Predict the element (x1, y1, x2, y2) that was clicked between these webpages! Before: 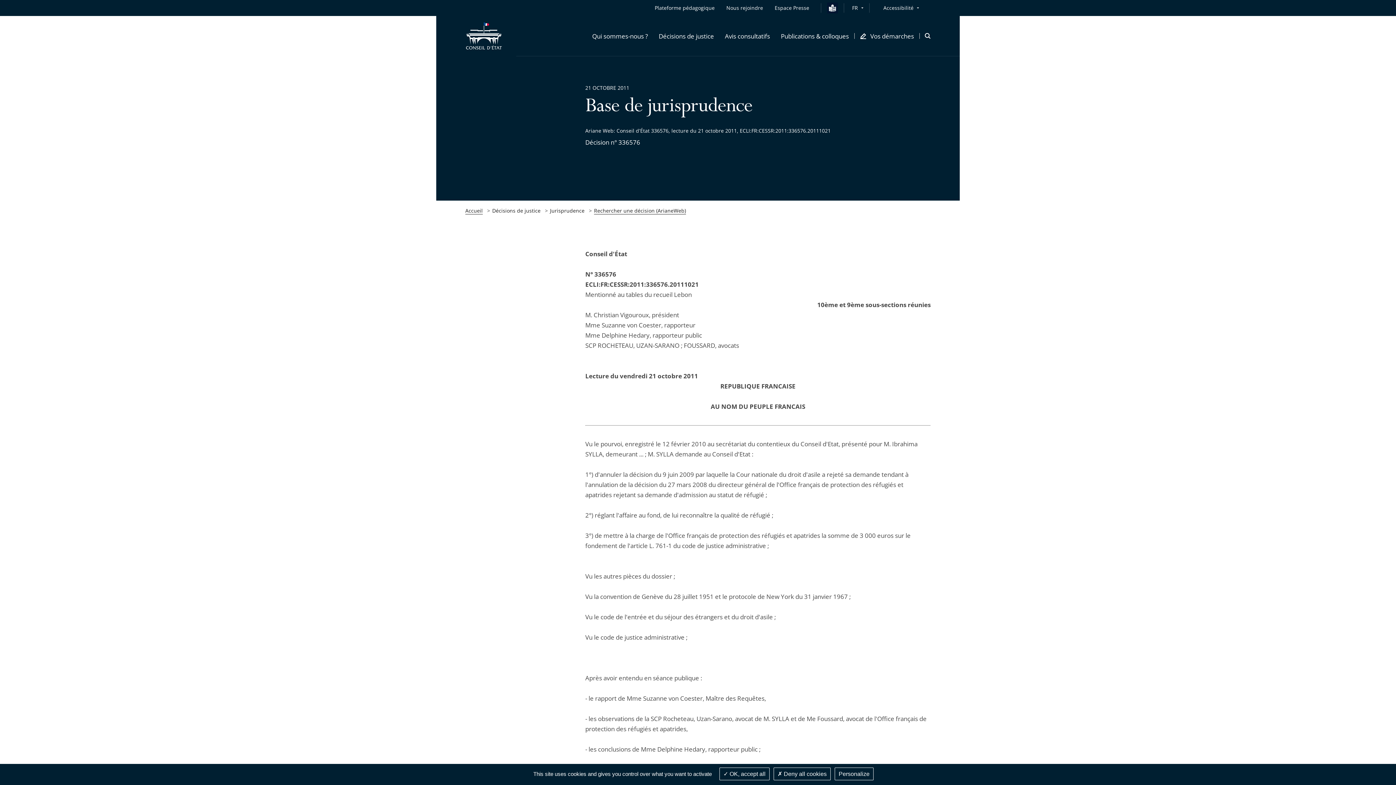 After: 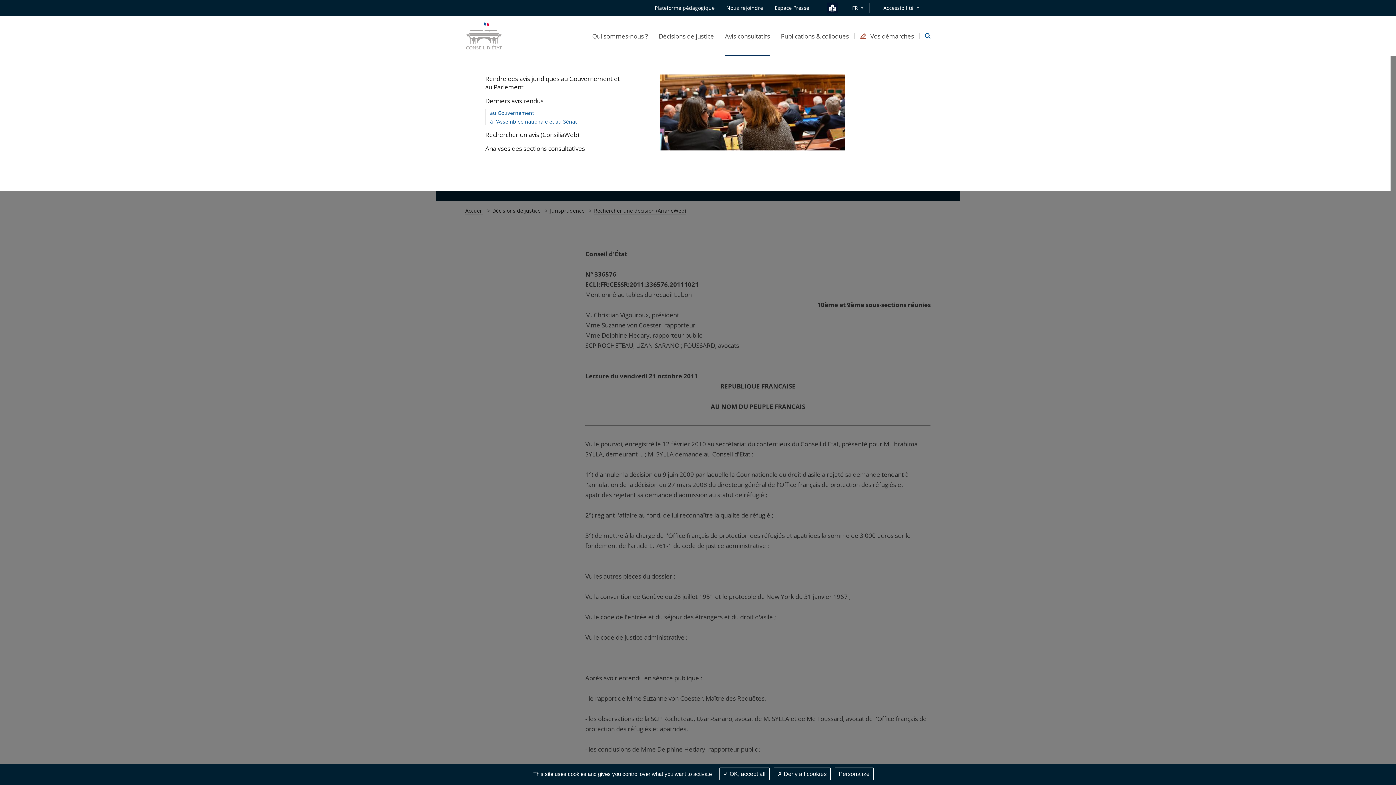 Action: bbox: (725, 16, 770, 56) label: Avis consultatifs